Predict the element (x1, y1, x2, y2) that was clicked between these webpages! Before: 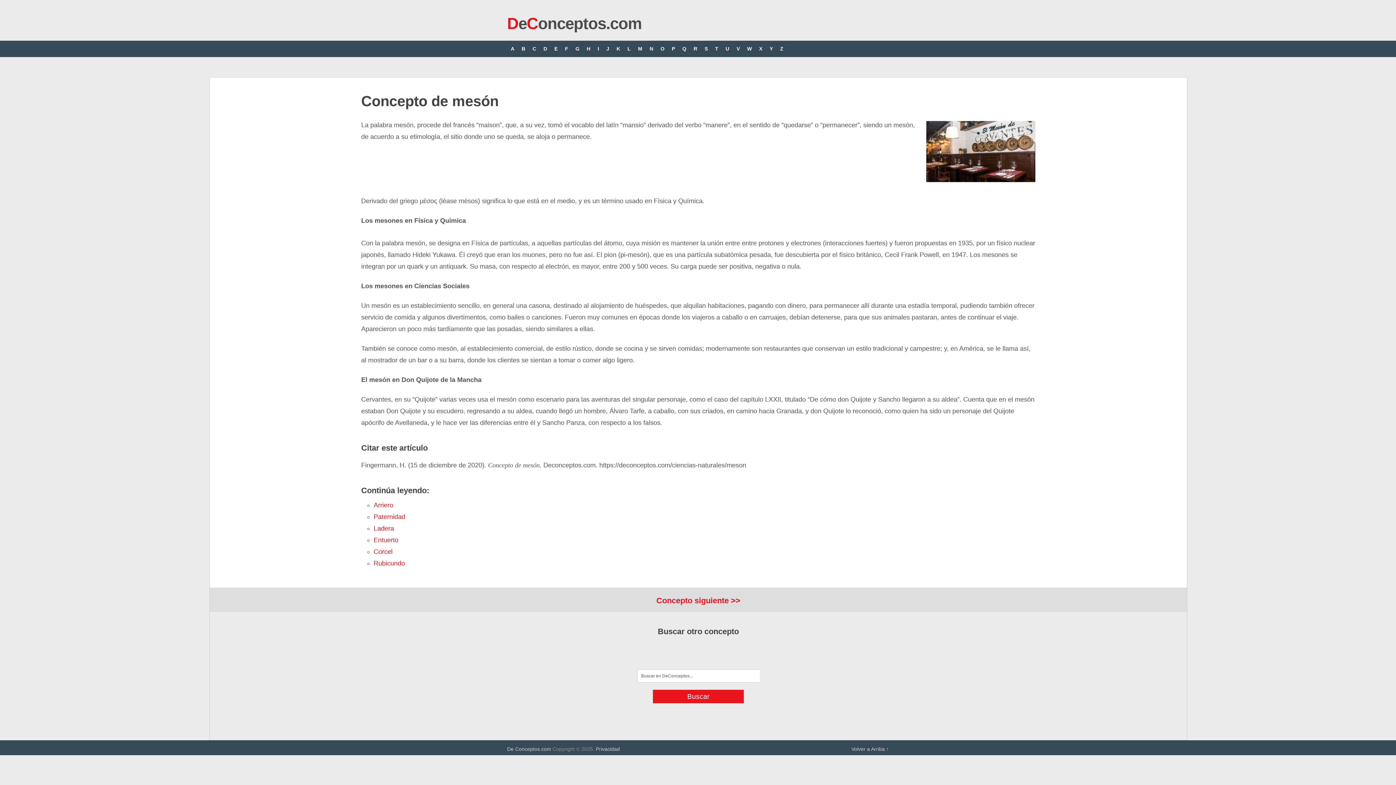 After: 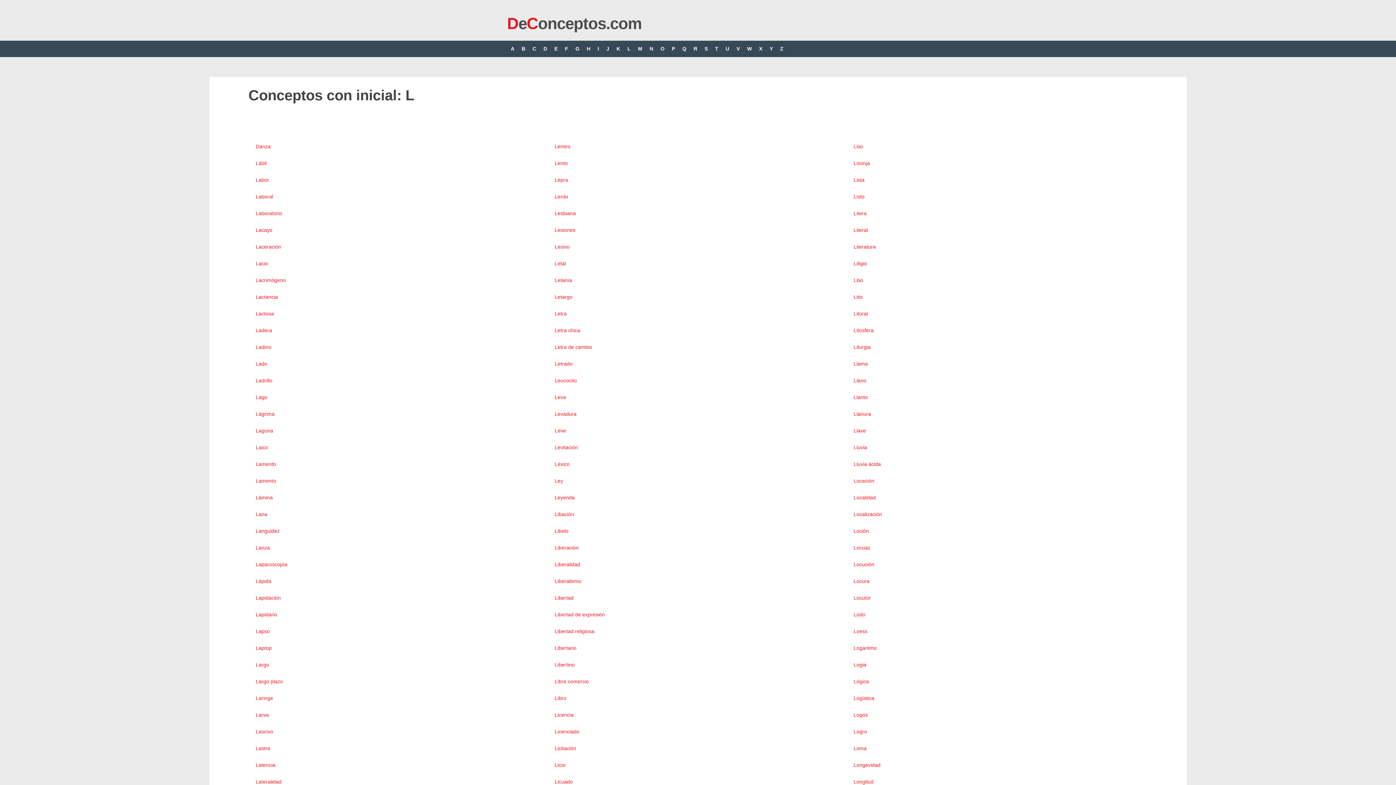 Action: label: L bbox: (624, 40, 634, 57)